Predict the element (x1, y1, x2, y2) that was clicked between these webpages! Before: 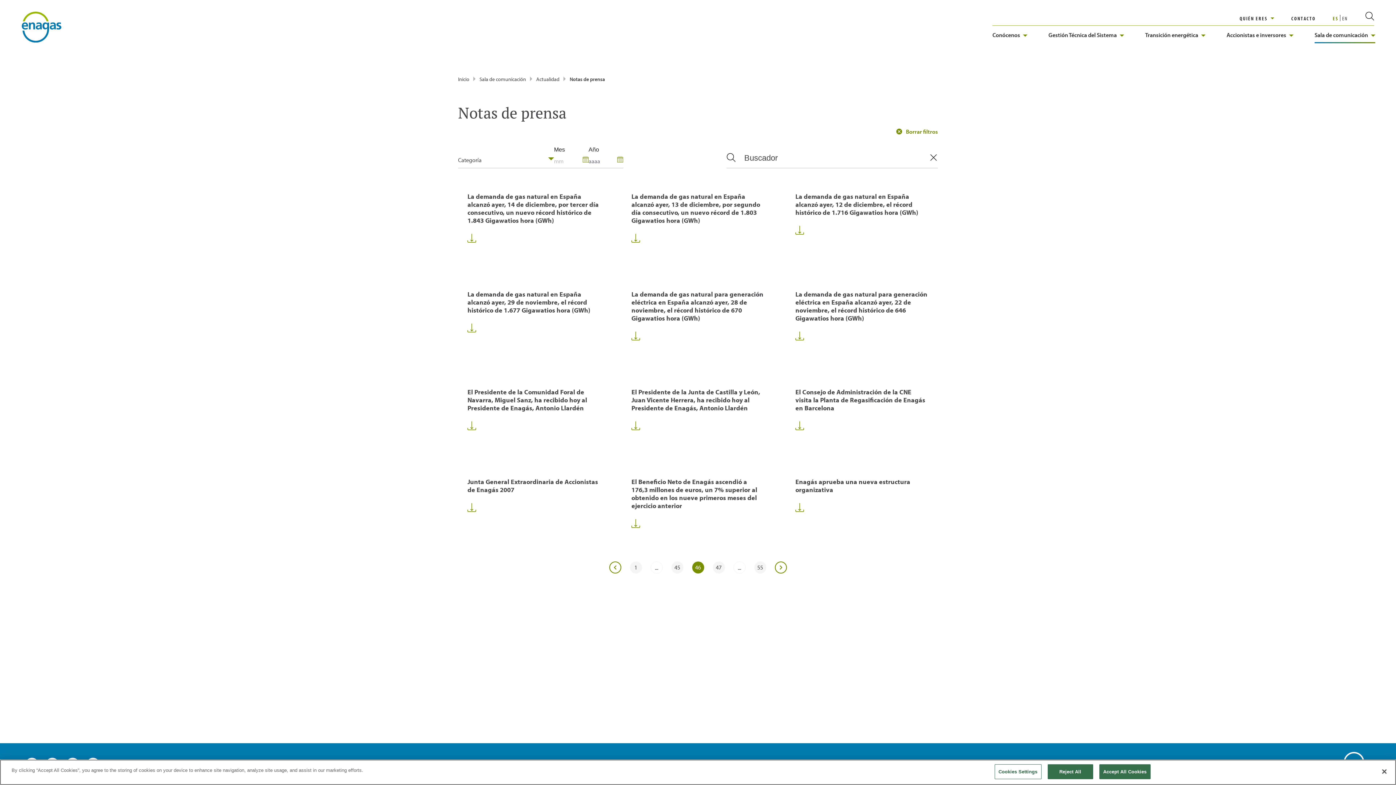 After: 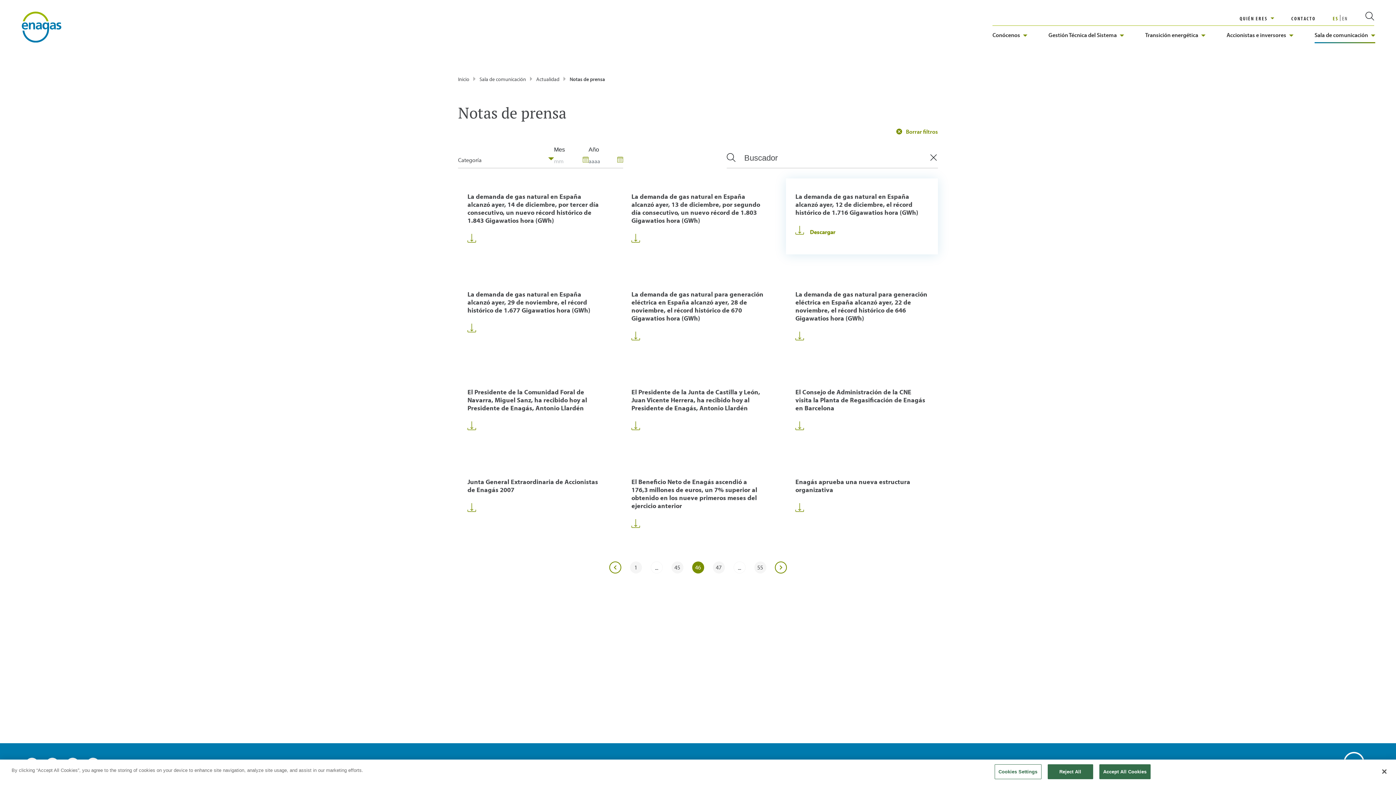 Action: label: Descargar bbox: (795, 224, 804, 237)